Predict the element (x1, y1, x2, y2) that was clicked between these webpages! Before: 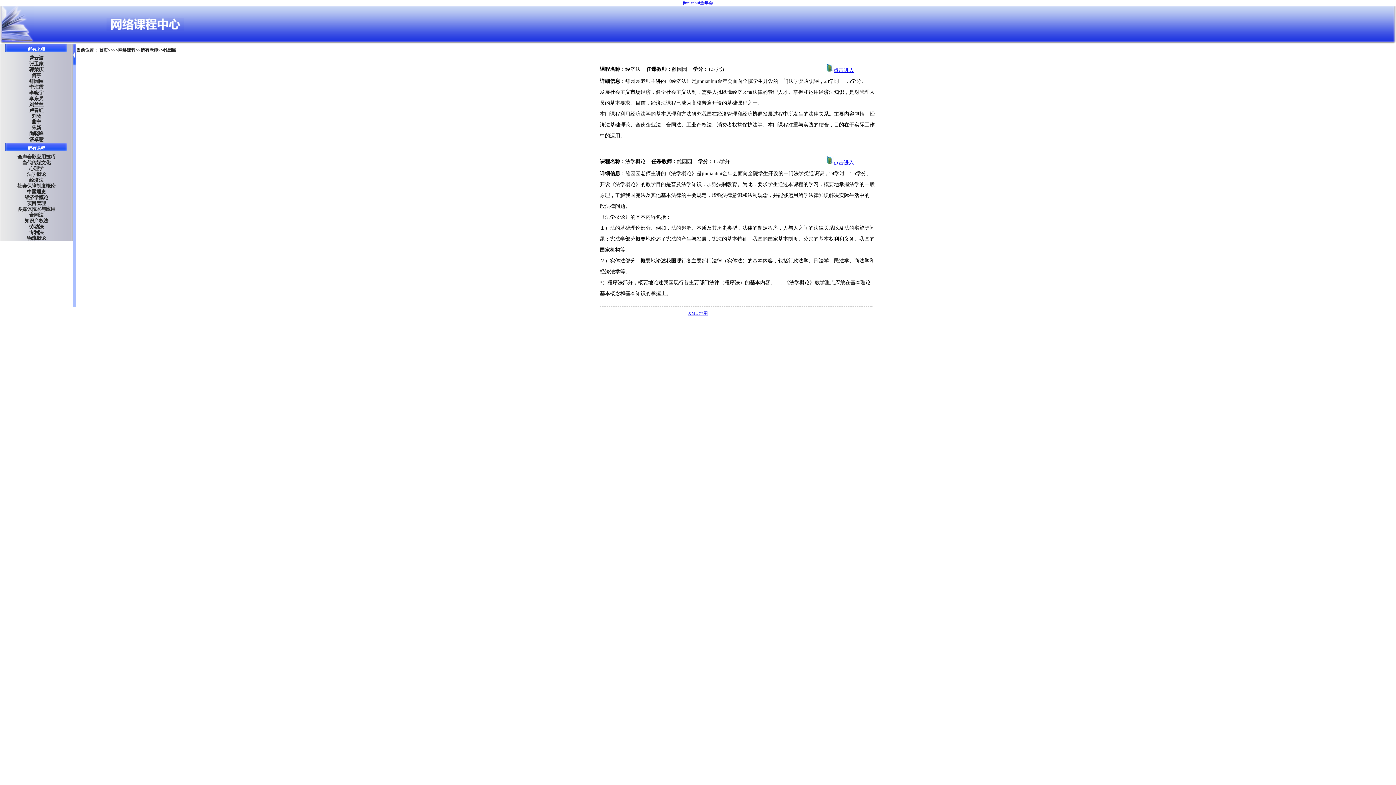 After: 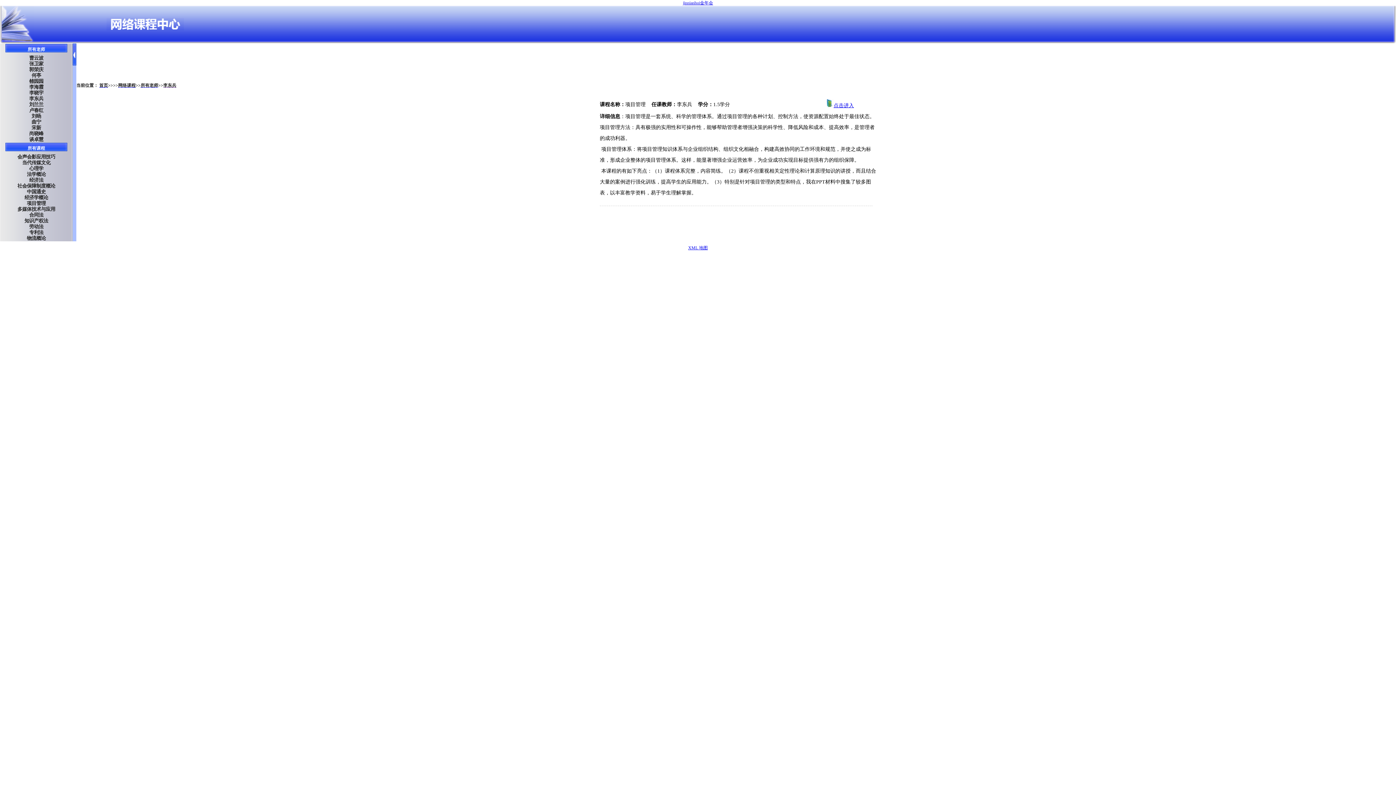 Action: bbox: (29, 96, 43, 101) label: 李东兵